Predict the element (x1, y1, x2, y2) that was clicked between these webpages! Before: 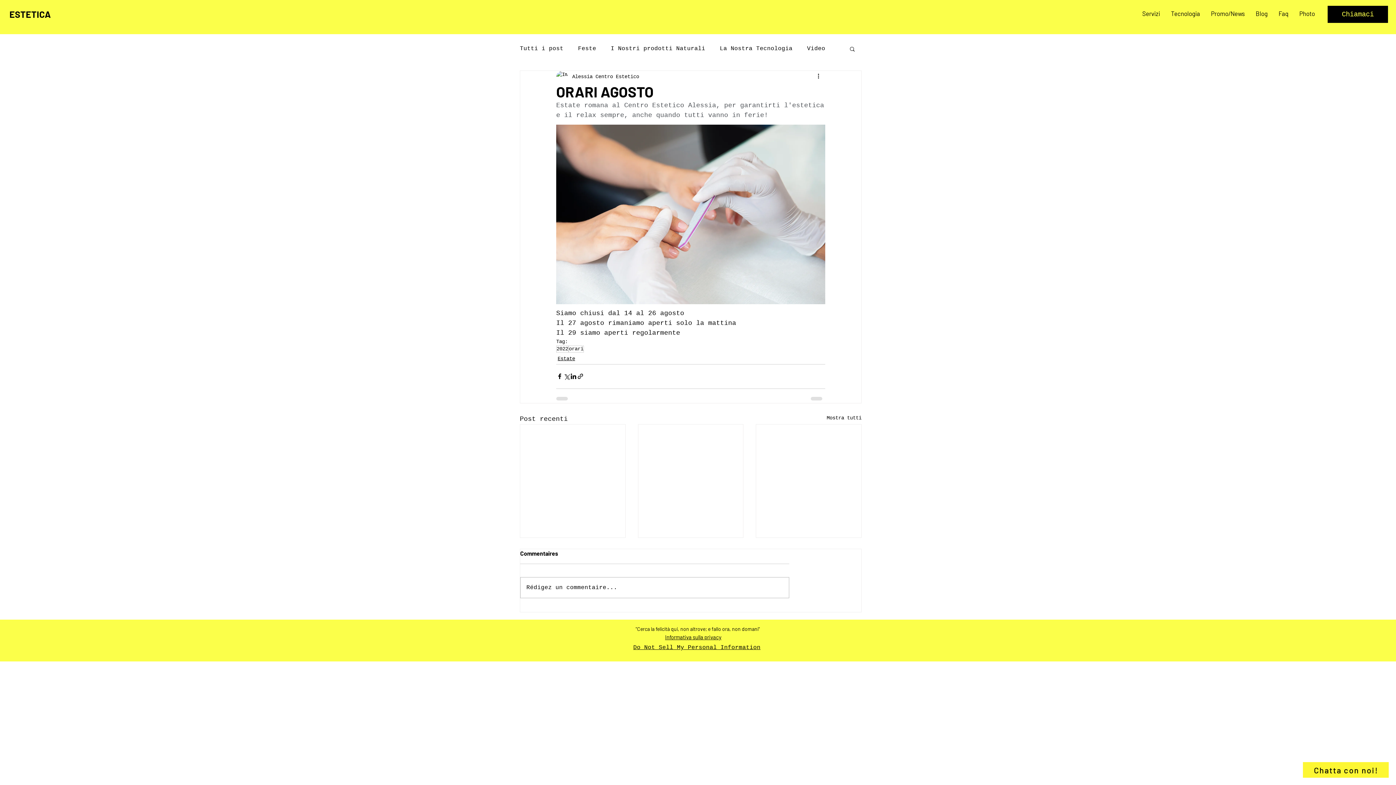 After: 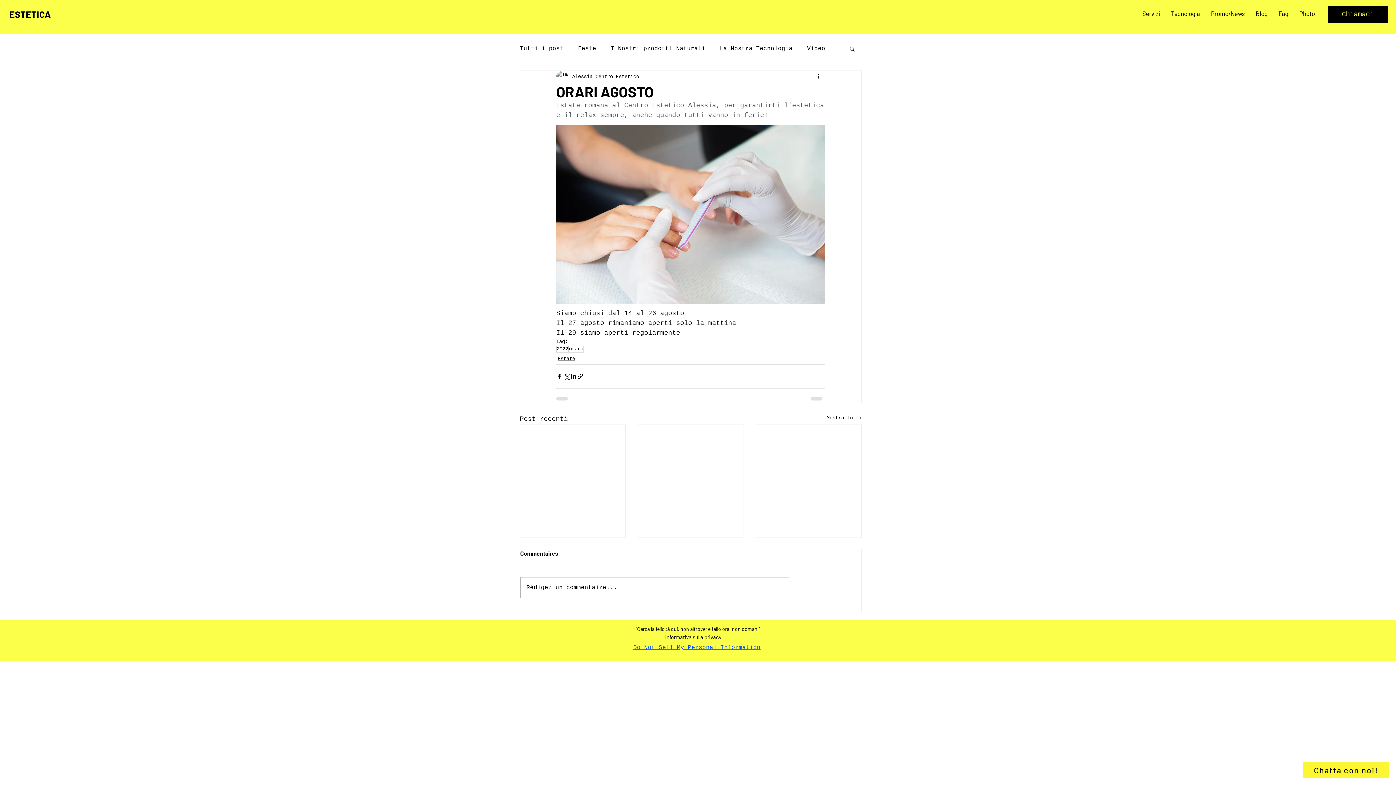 Action: bbox: (633, 644, 760, 652) label: Do Not Sell My Personal Information